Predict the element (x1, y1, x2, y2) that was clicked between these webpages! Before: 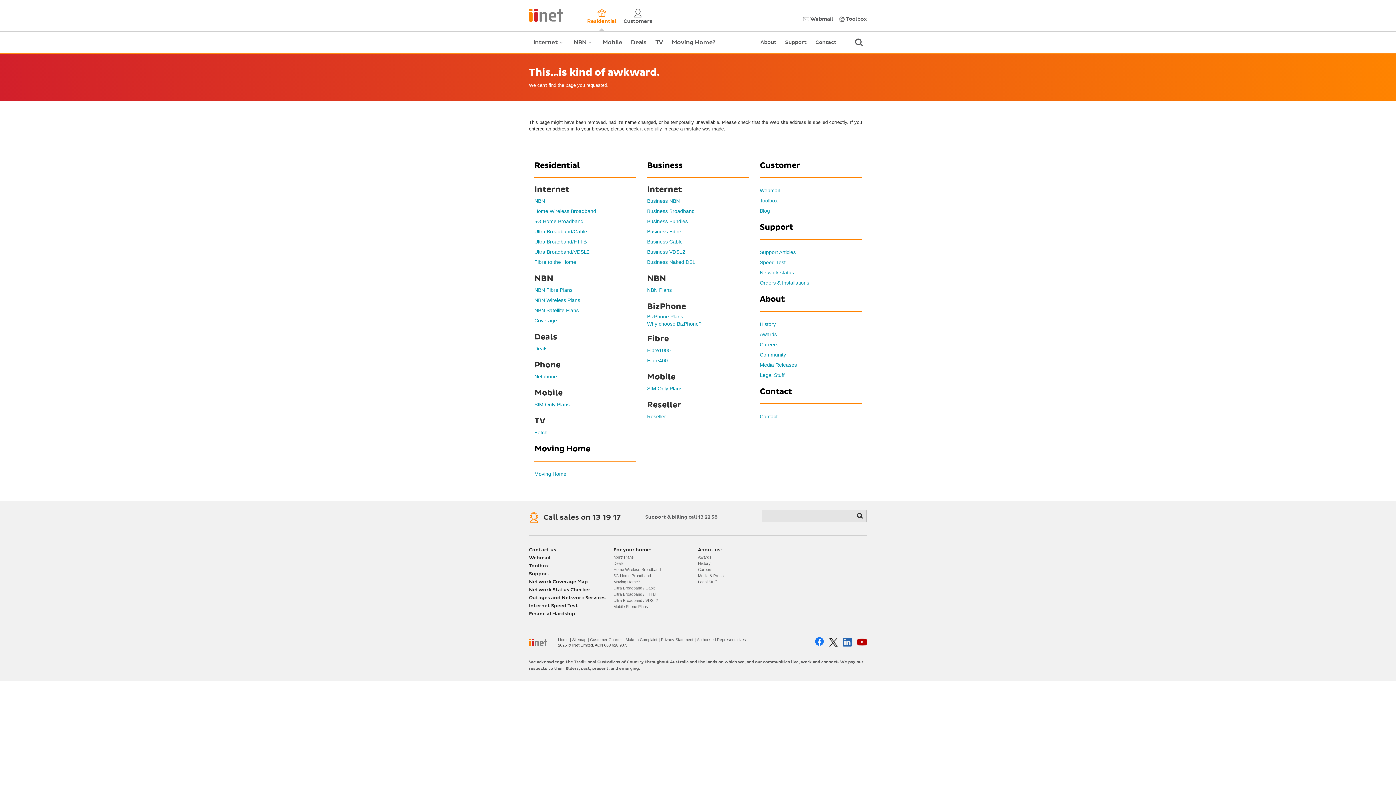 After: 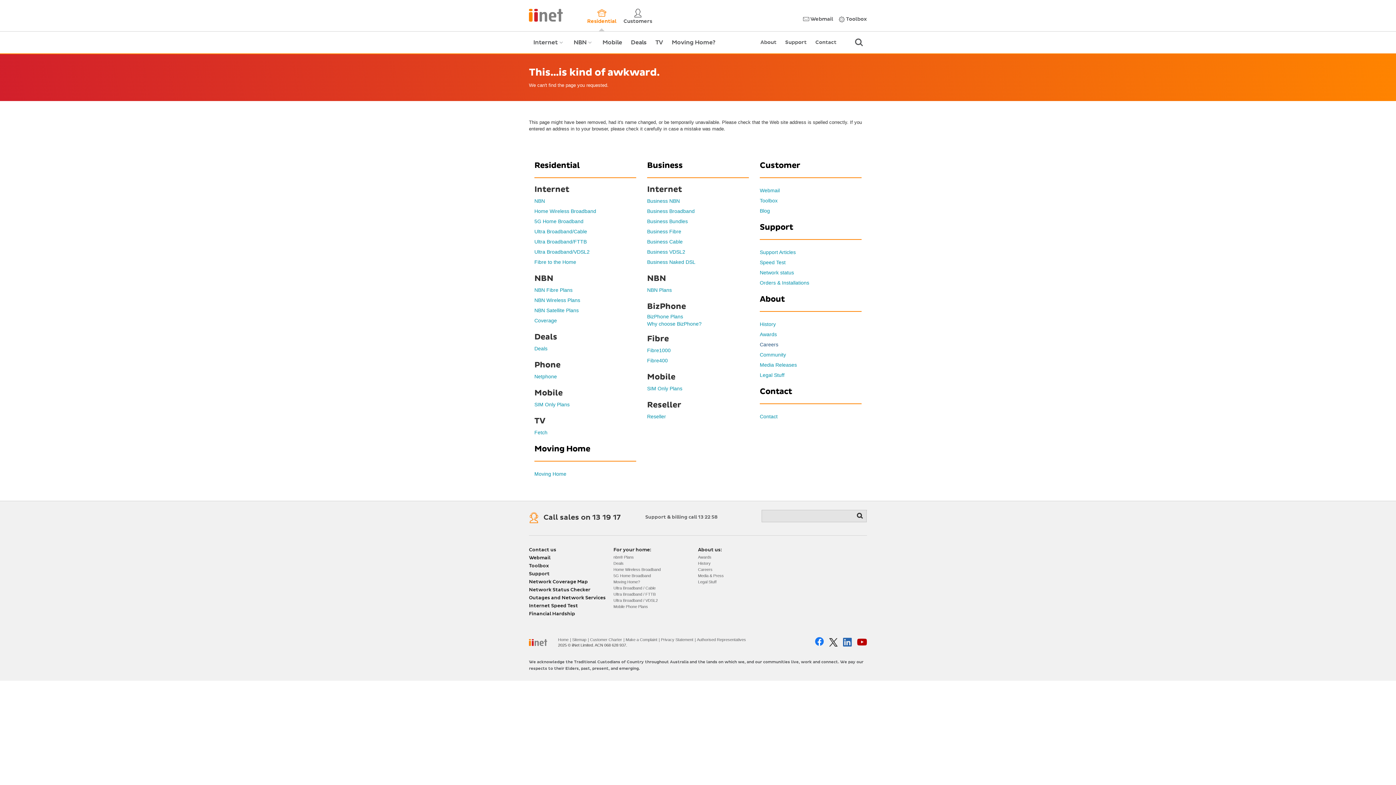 Action: bbox: (759, 341, 778, 347) label: Careers